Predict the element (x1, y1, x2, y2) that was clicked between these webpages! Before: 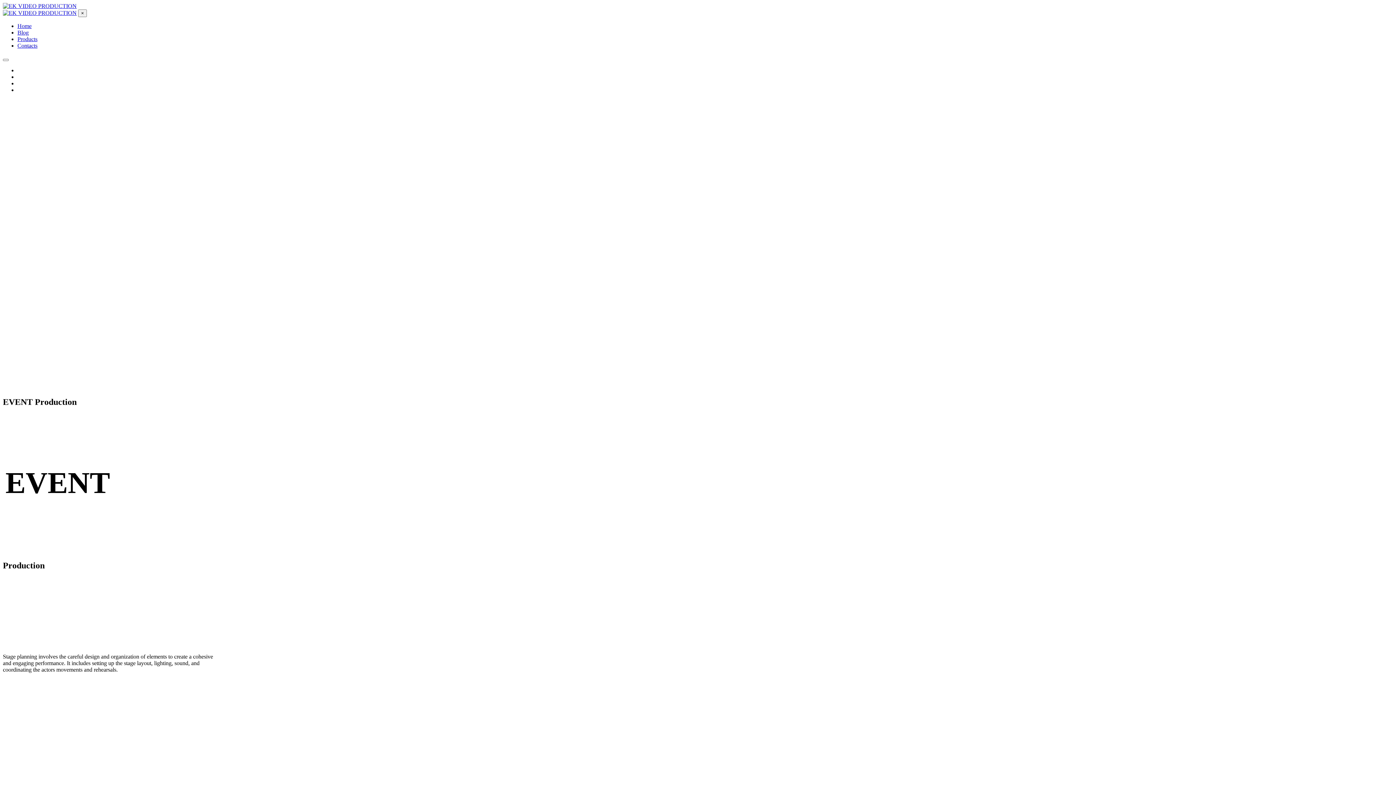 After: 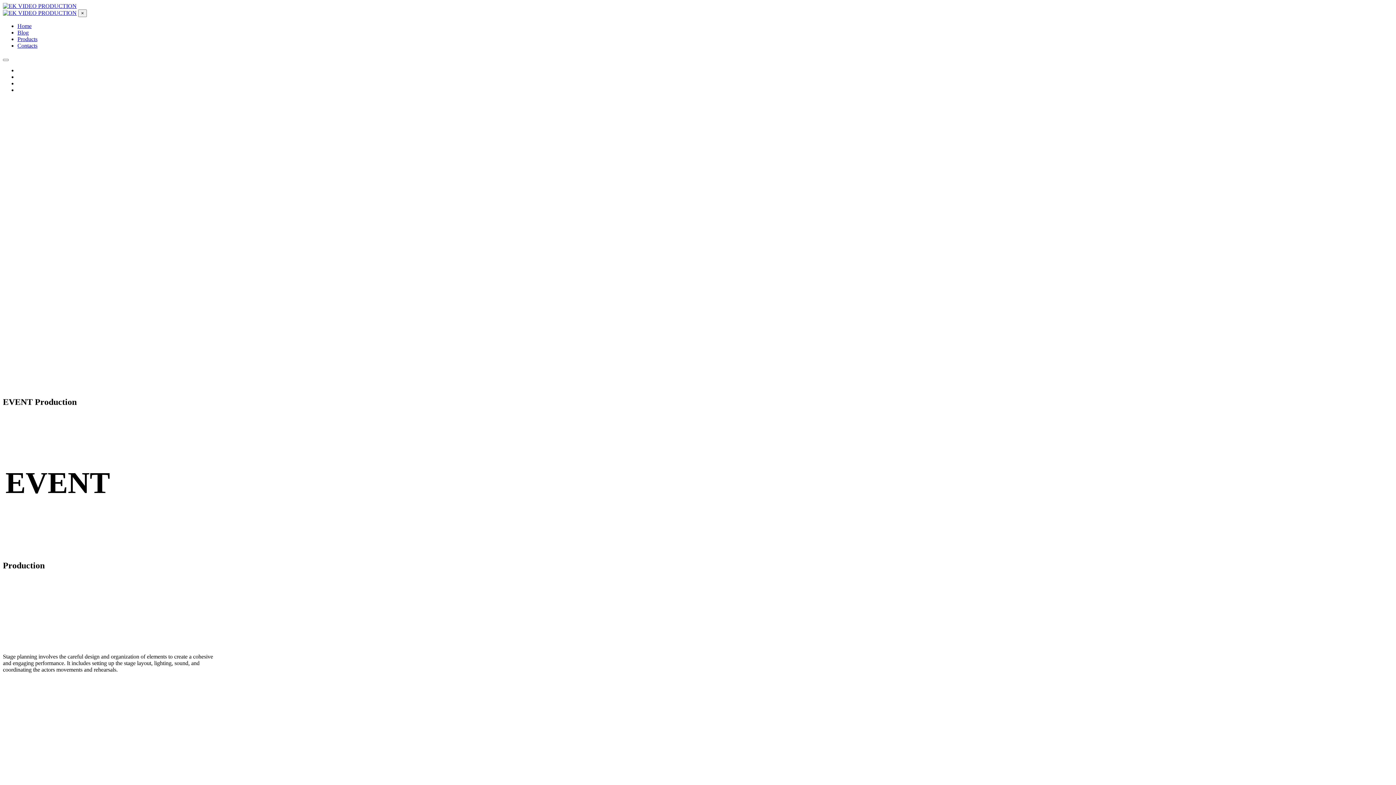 Action: bbox: (2, 9, 76, 16)